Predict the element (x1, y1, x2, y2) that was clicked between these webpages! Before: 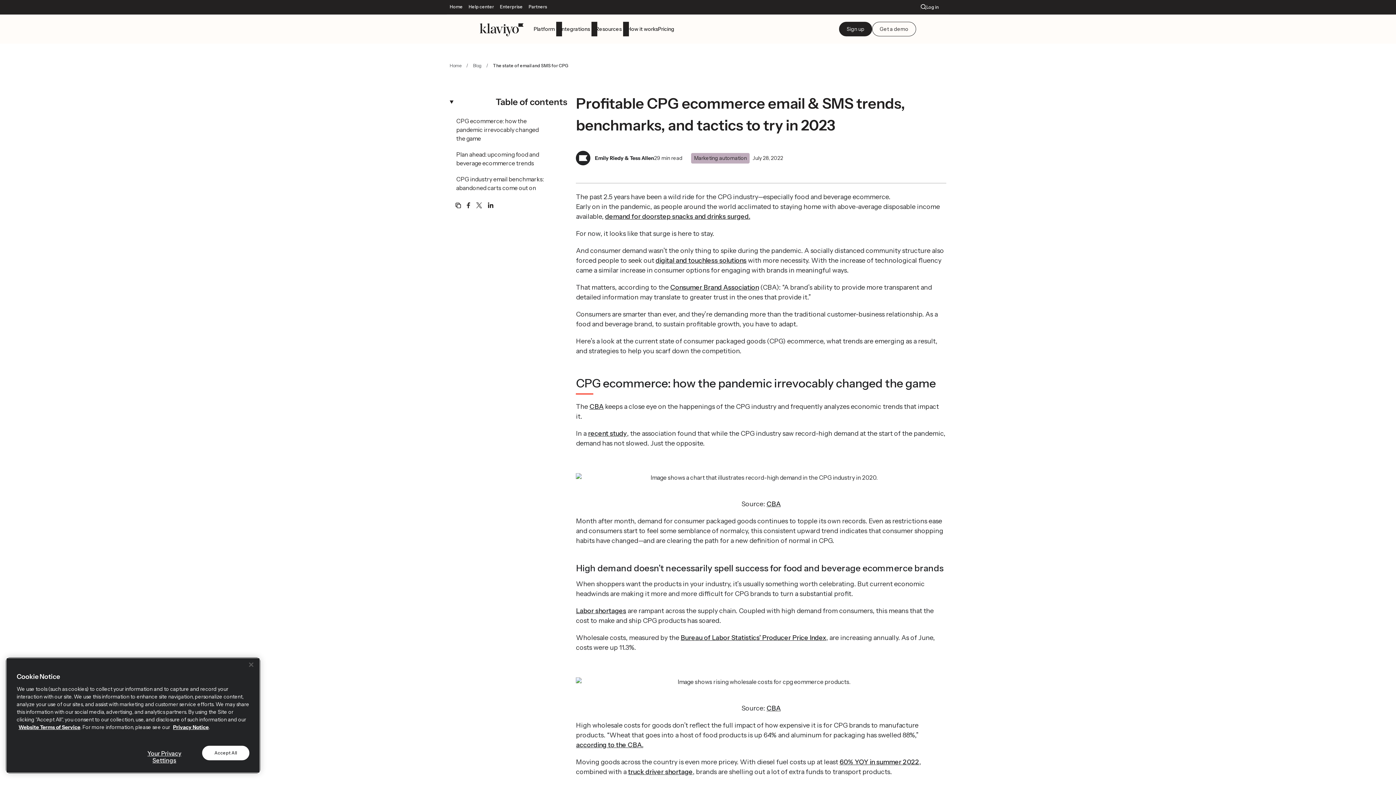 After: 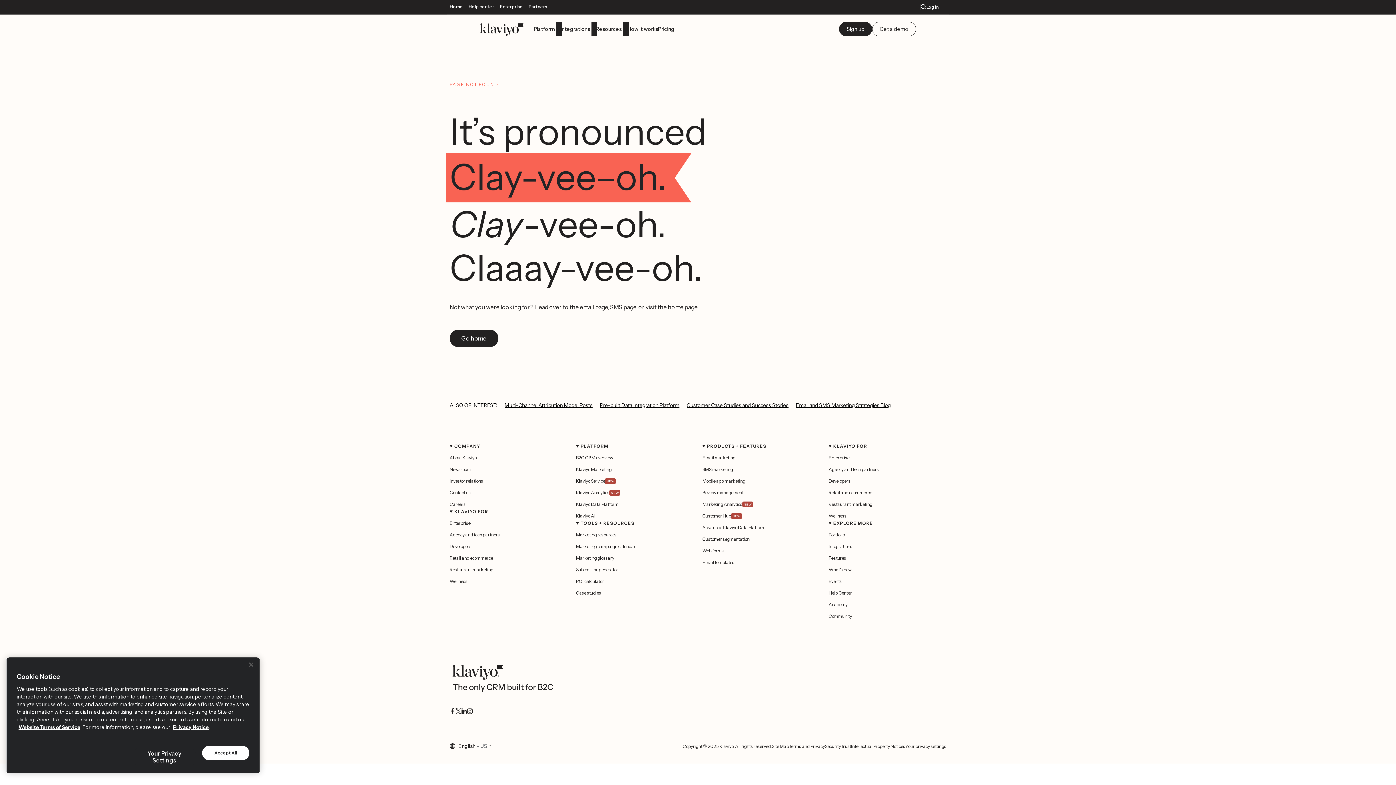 Action: label: Tess Allen bbox: (629, 154, 654, 162)